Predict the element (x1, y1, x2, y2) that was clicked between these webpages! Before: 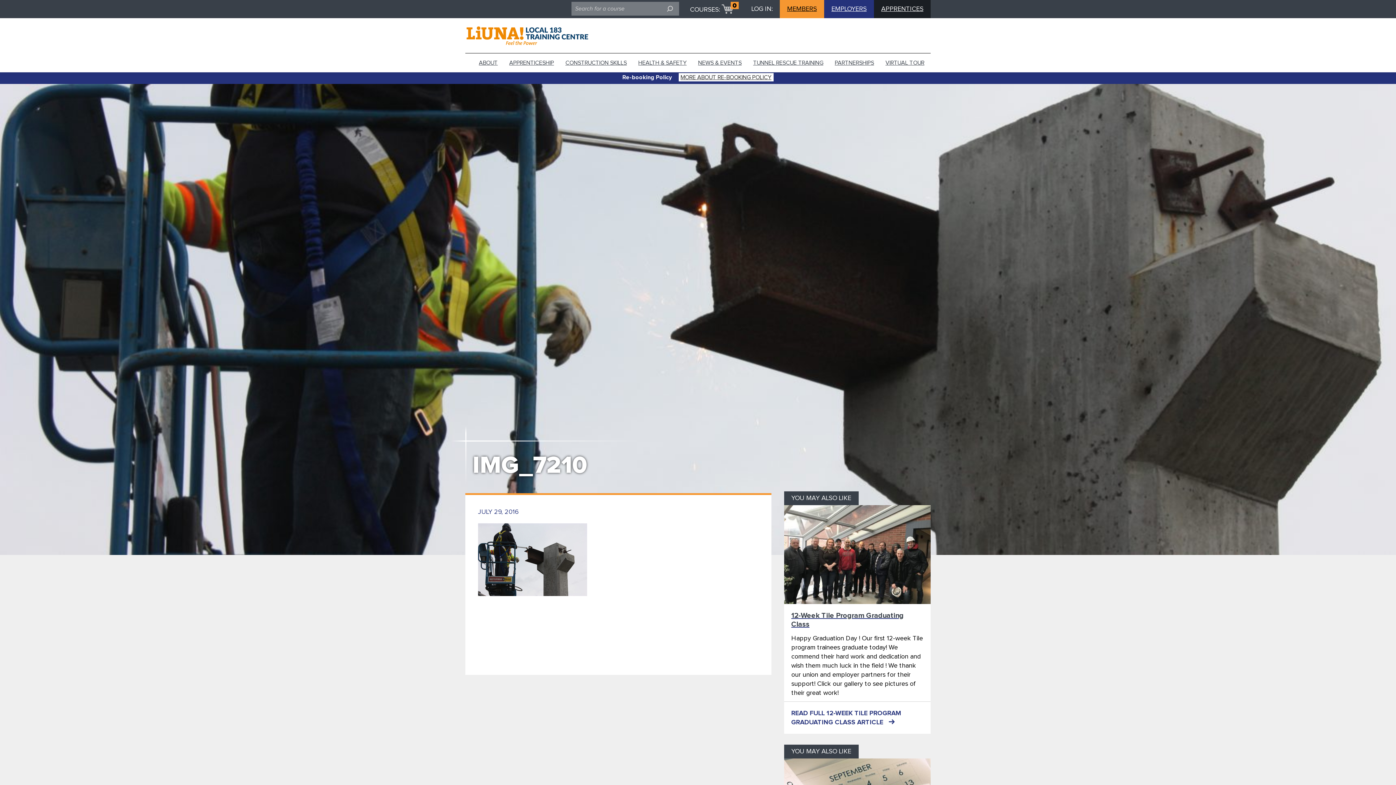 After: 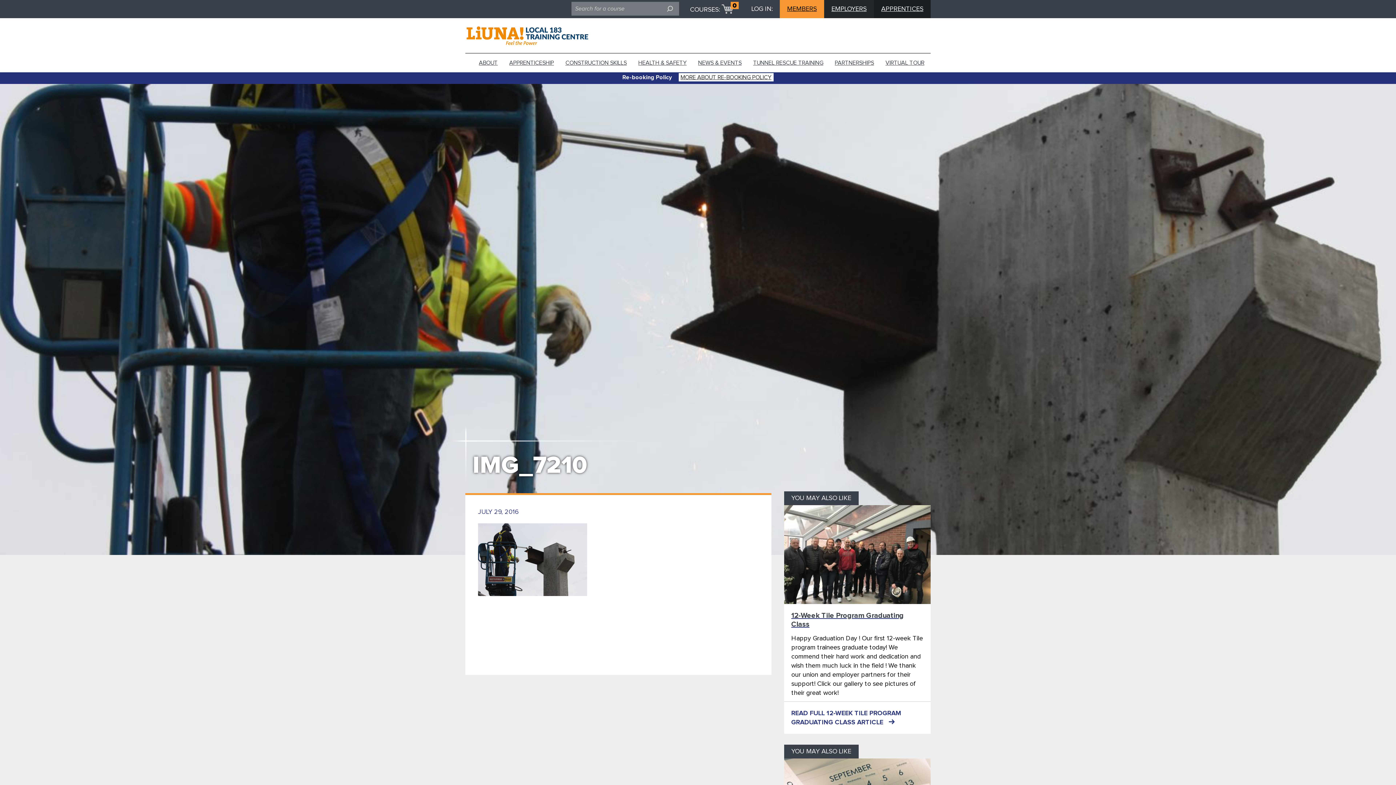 Action: bbox: (824, 0, 874, 18) label: EMPLOYERS